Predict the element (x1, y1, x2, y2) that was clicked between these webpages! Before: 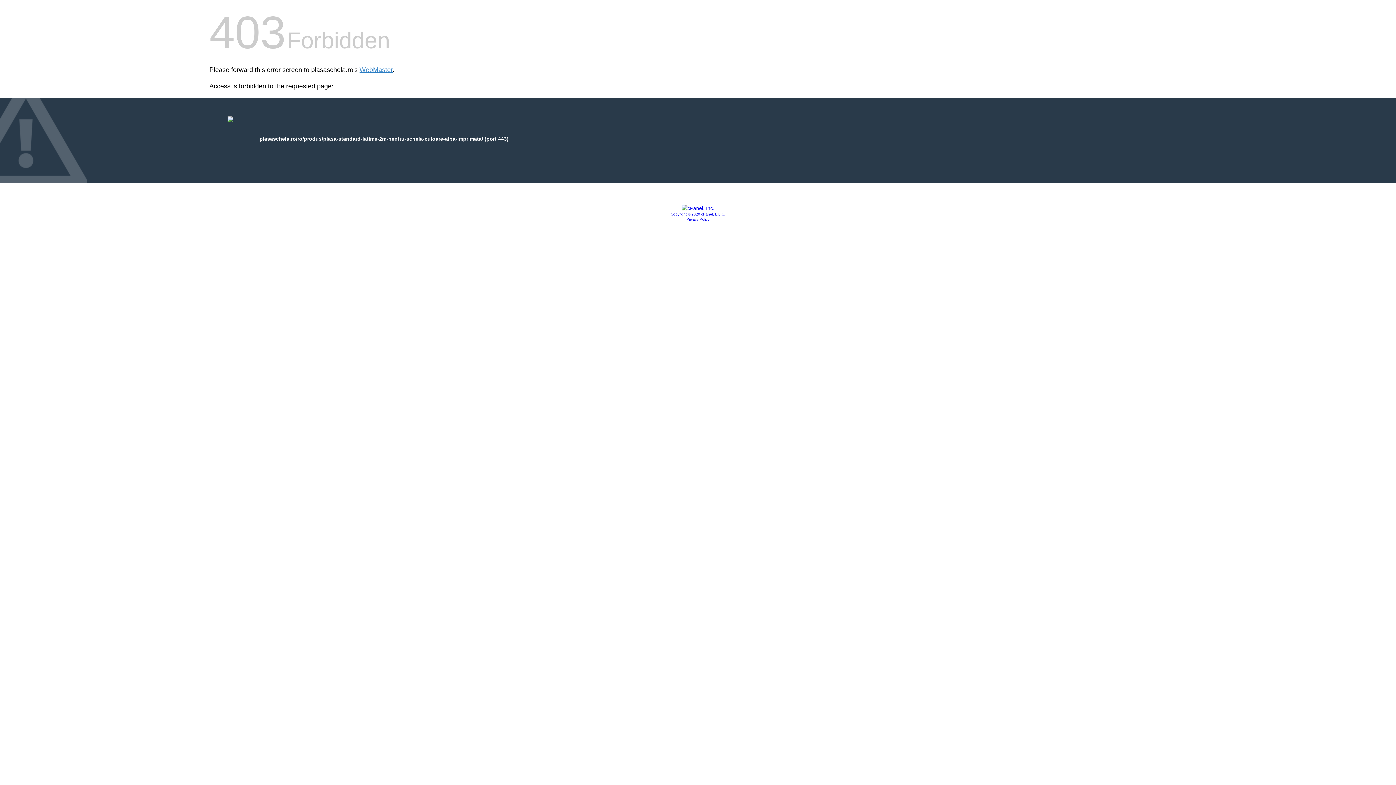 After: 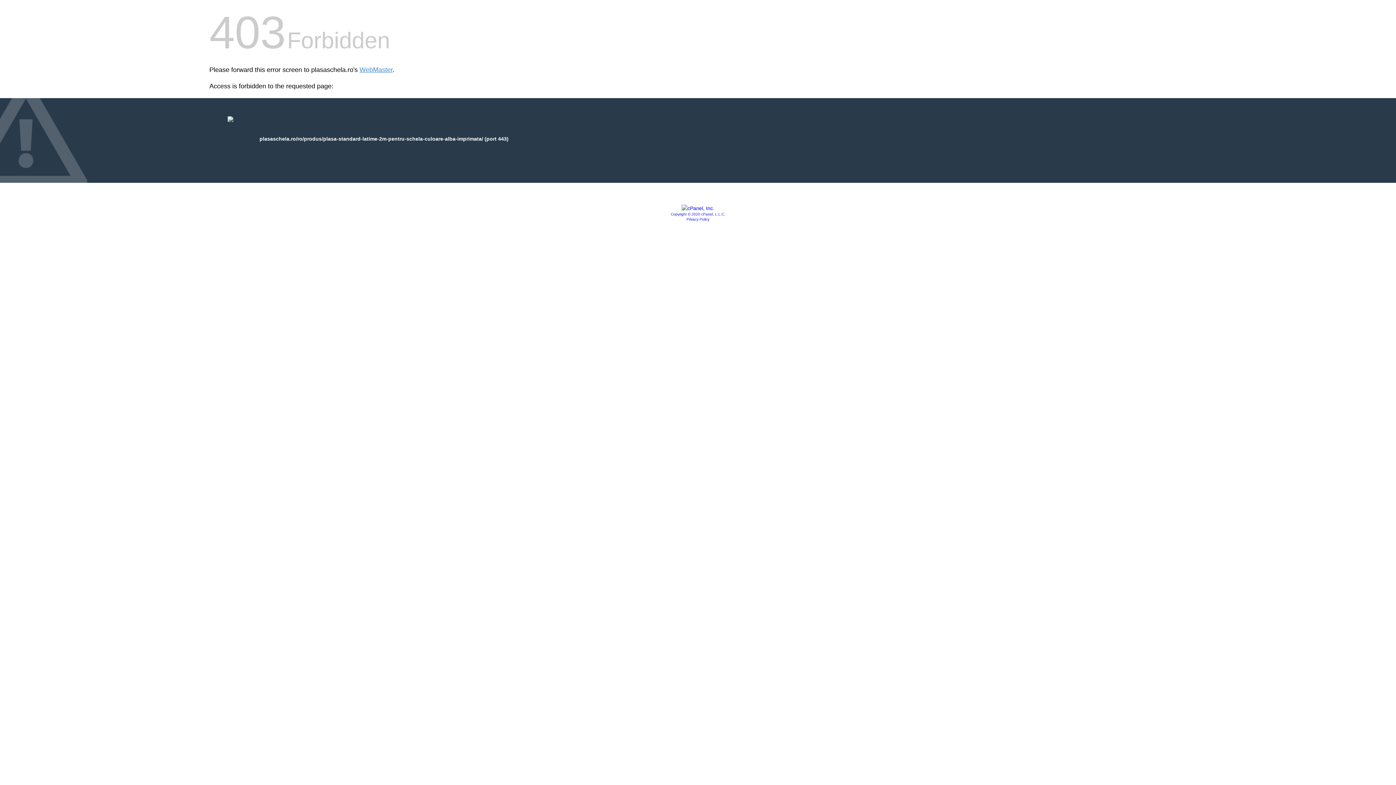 Action: bbox: (686, 217, 709, 221) label: Privacy Policy